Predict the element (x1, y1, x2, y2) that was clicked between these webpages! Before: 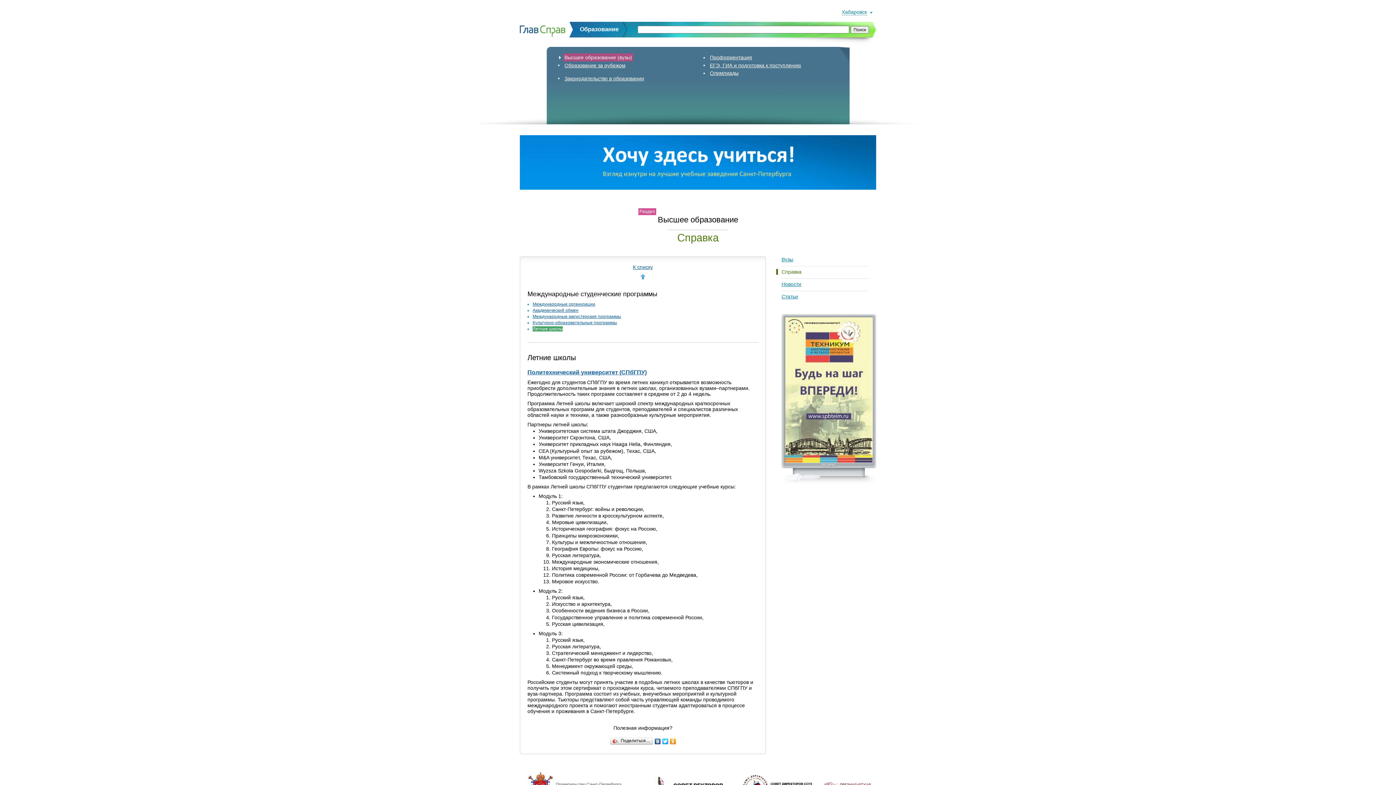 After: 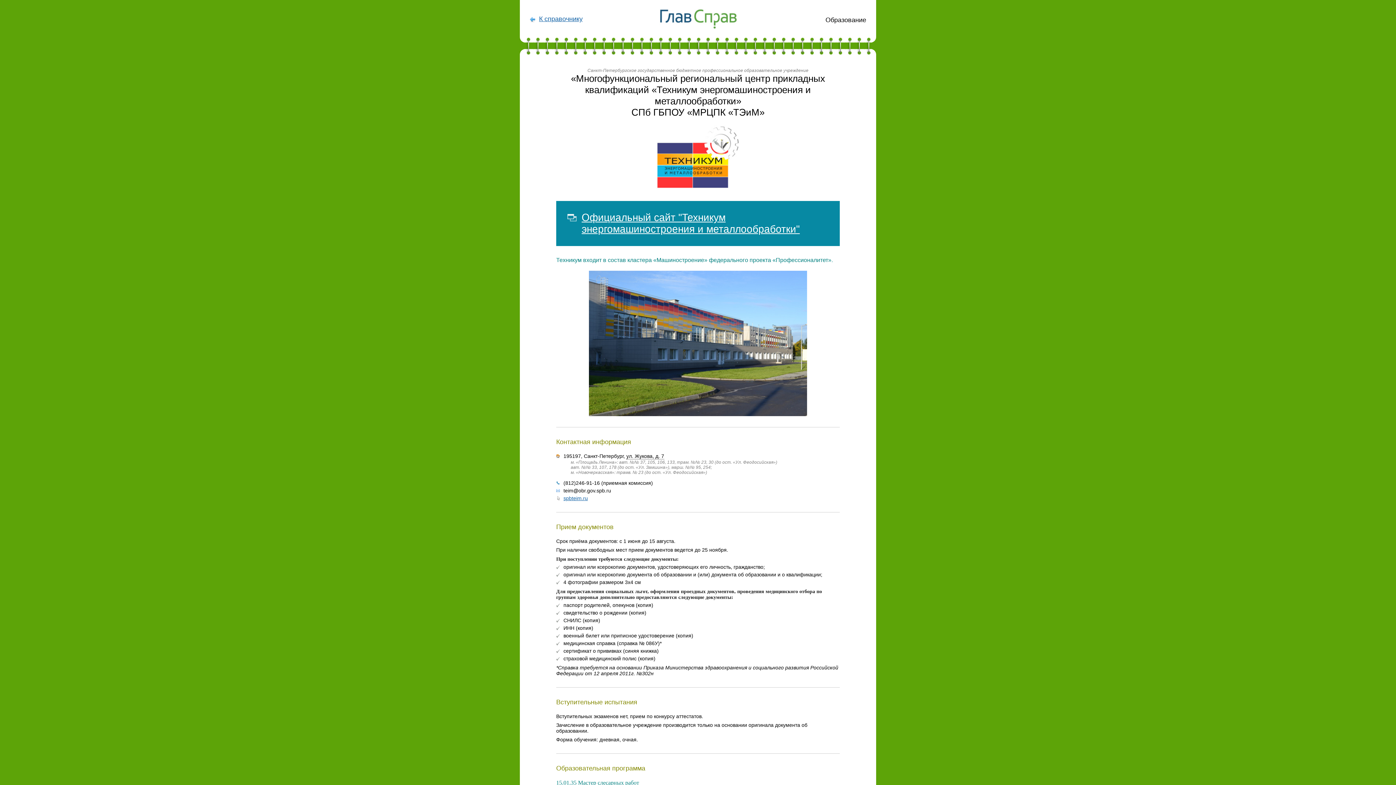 Action: bbox: (785, 458, 872, 463)